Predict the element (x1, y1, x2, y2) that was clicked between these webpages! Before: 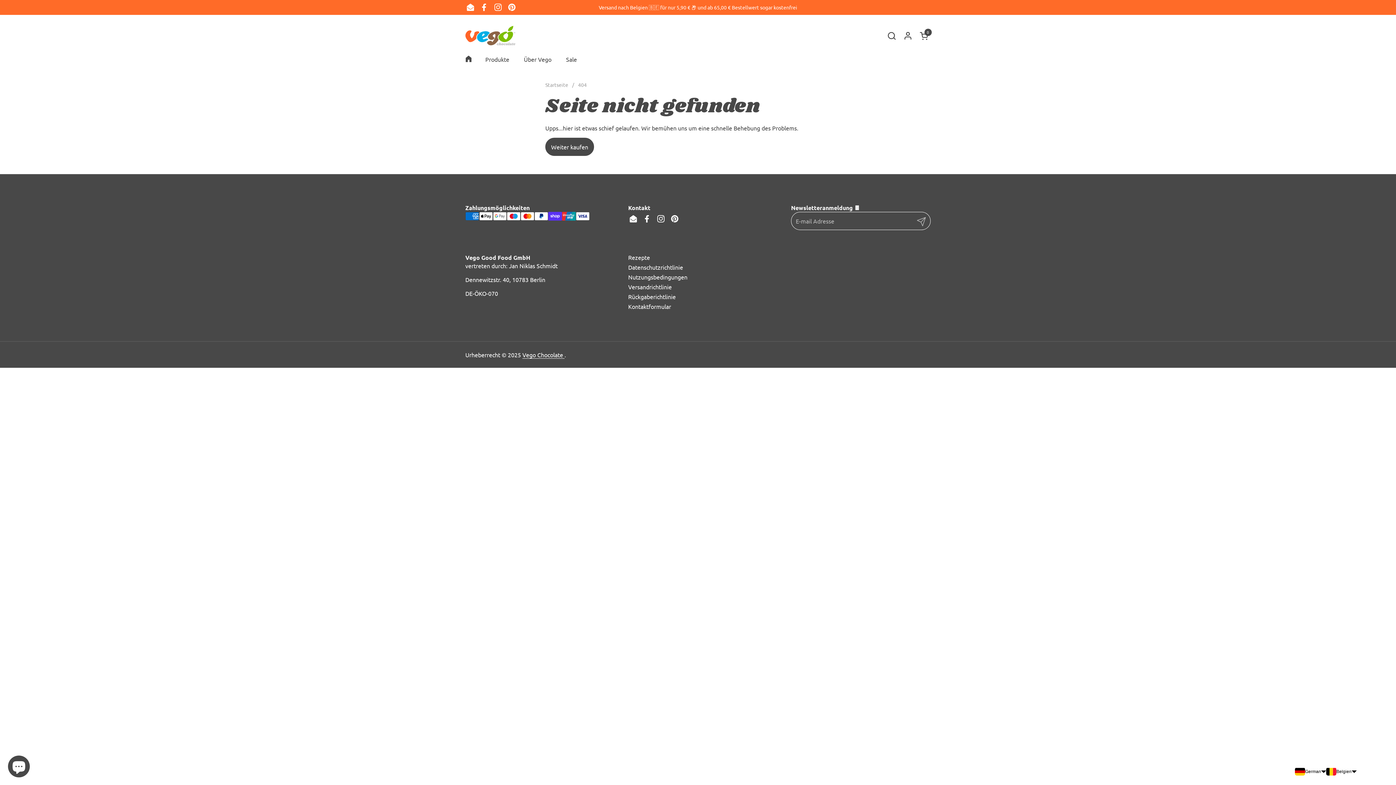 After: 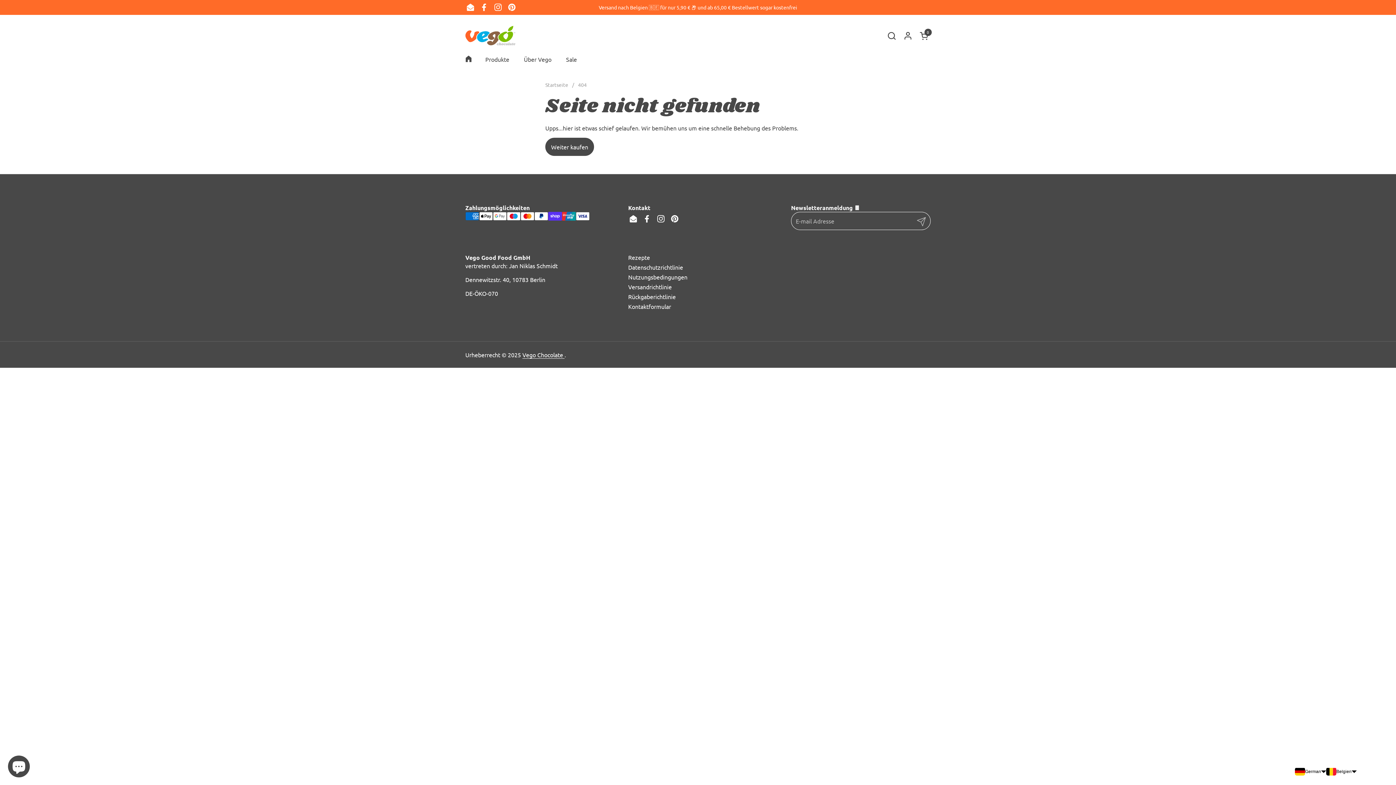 Action: bbox: (628, 302, 671, 310) label: Kontaktformular